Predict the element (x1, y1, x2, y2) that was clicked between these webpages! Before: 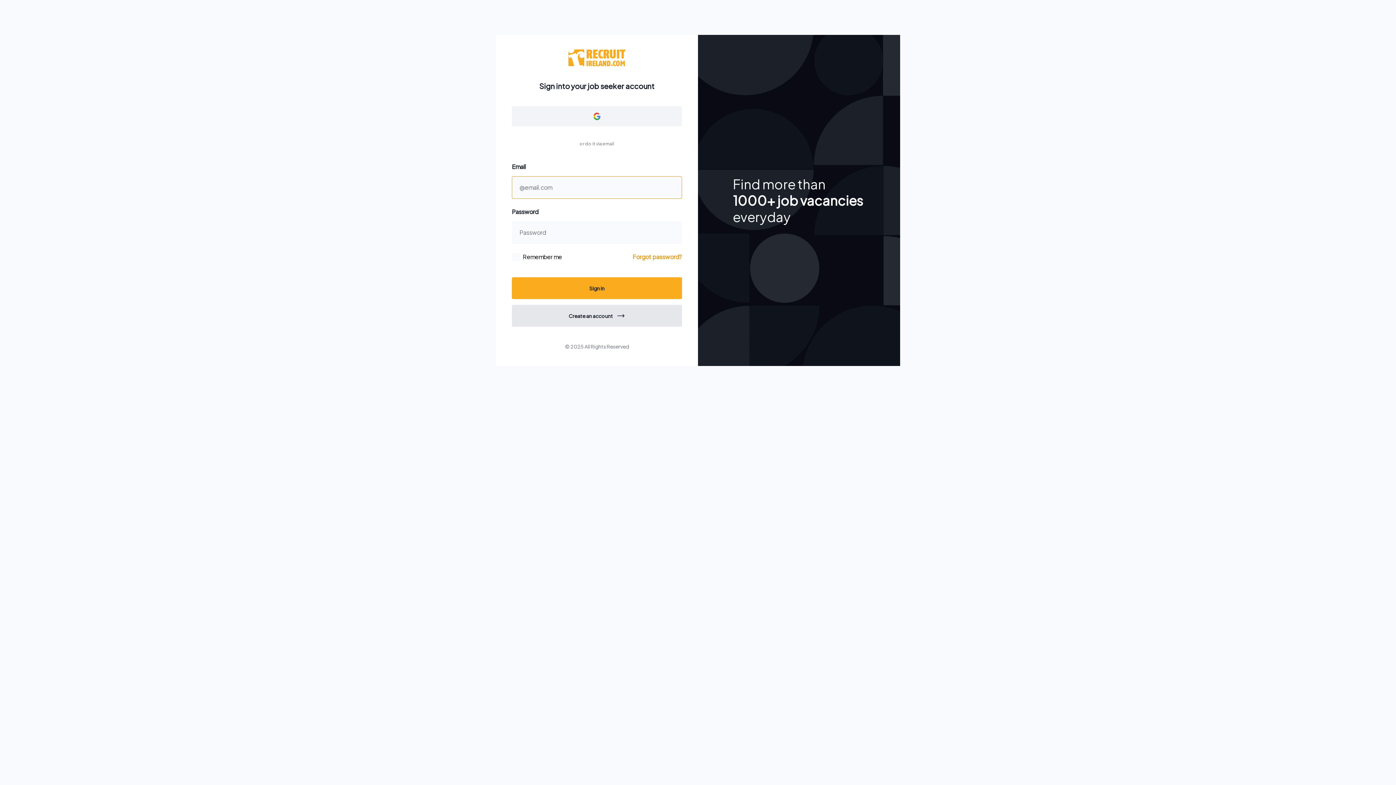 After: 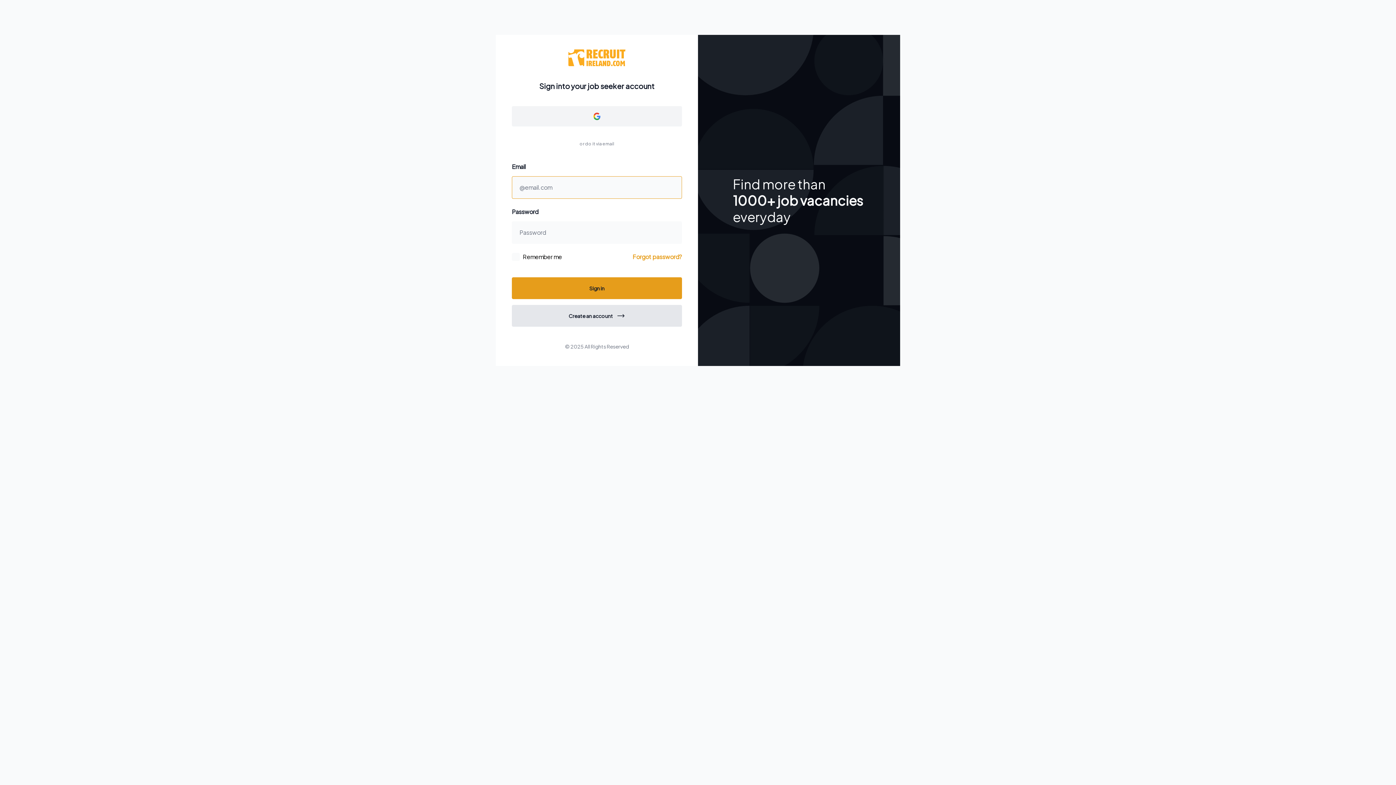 Action: bbox: (512, 277, 682, 299) label: Sign in